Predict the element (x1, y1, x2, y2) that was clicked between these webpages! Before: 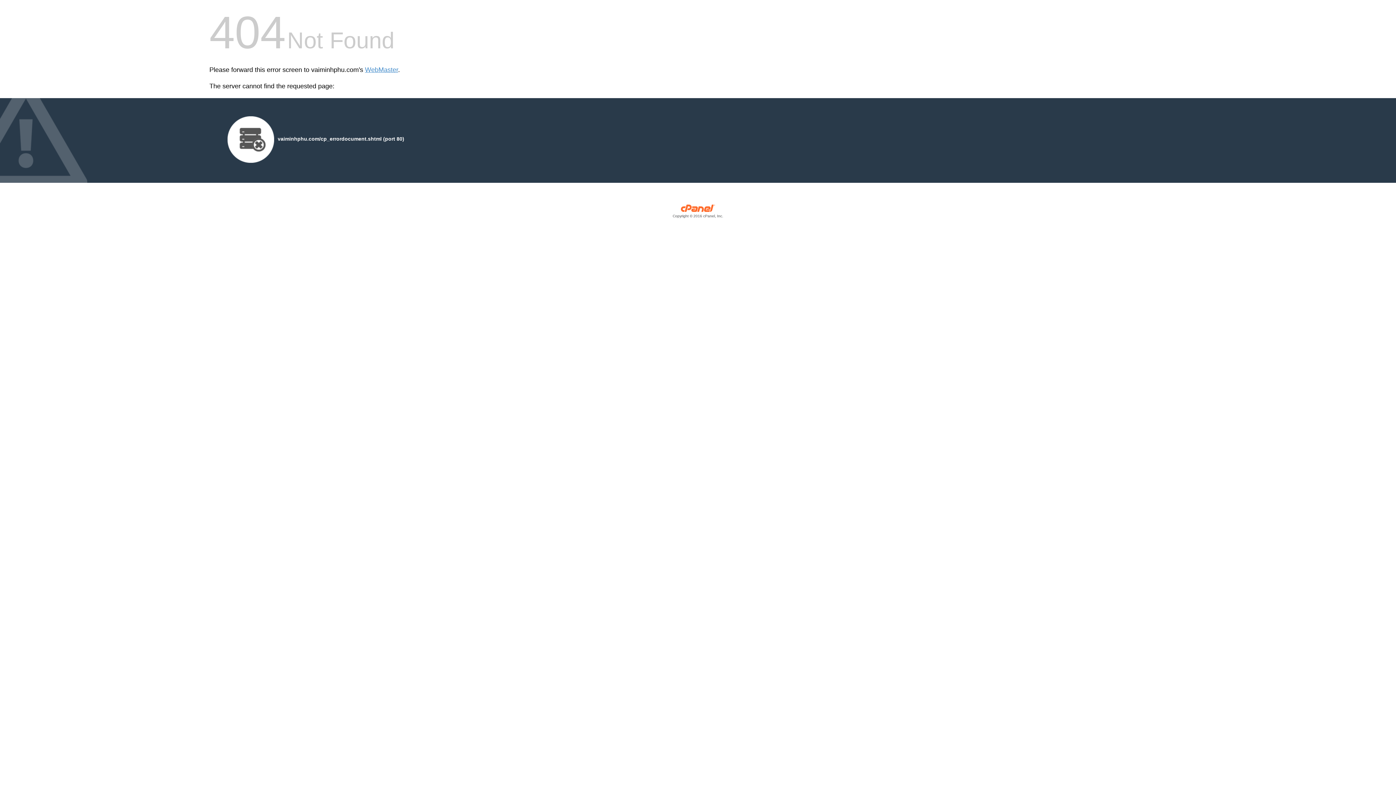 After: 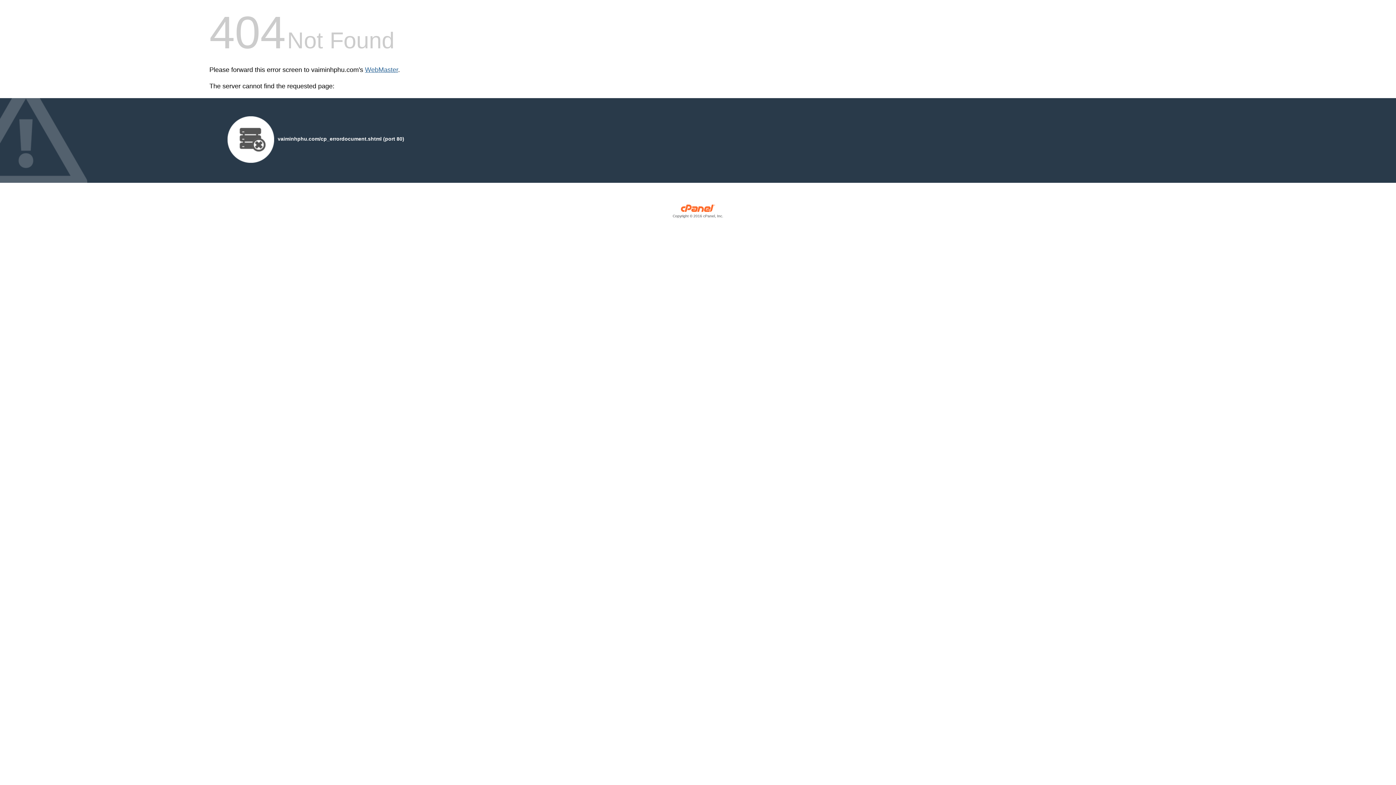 Action: label: WebMaster bbox: (365, 66, 398, 73)